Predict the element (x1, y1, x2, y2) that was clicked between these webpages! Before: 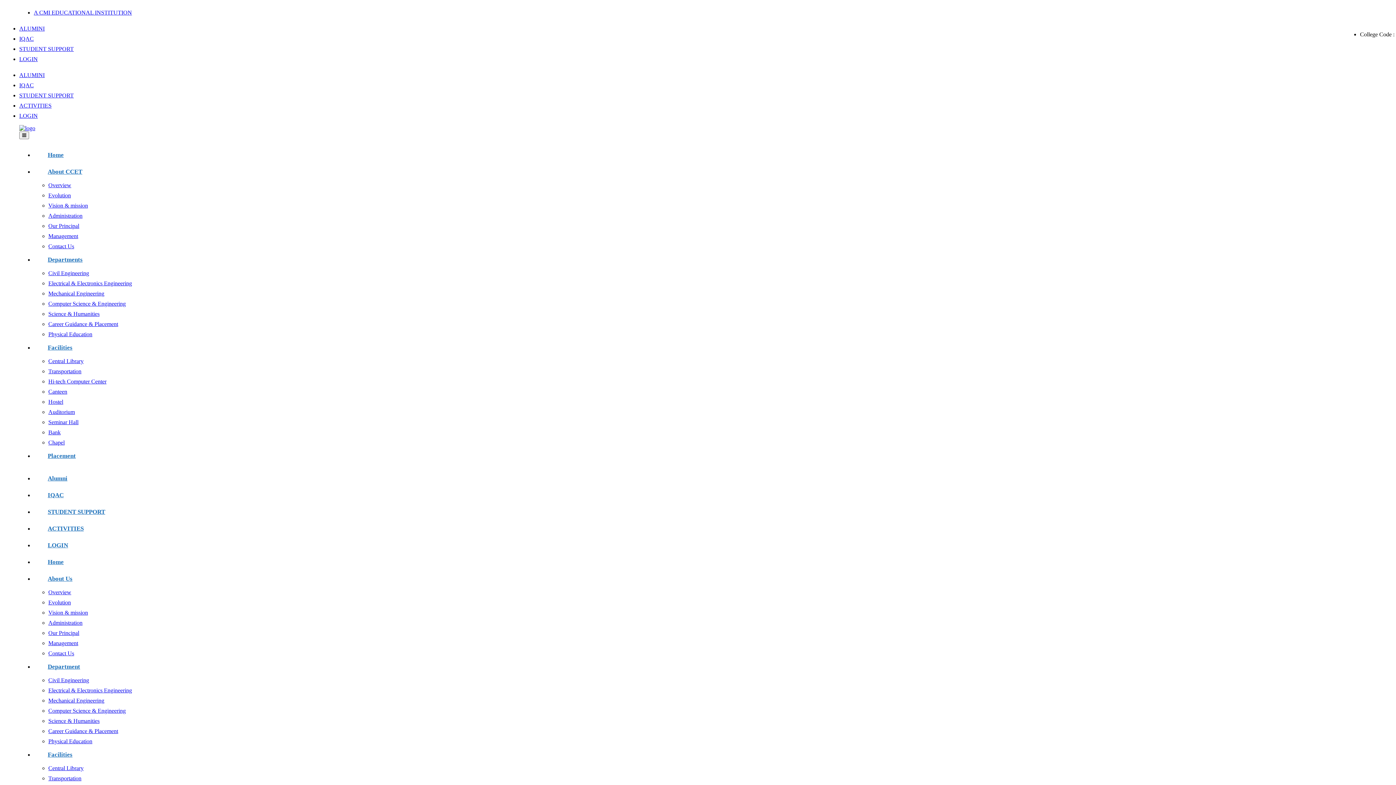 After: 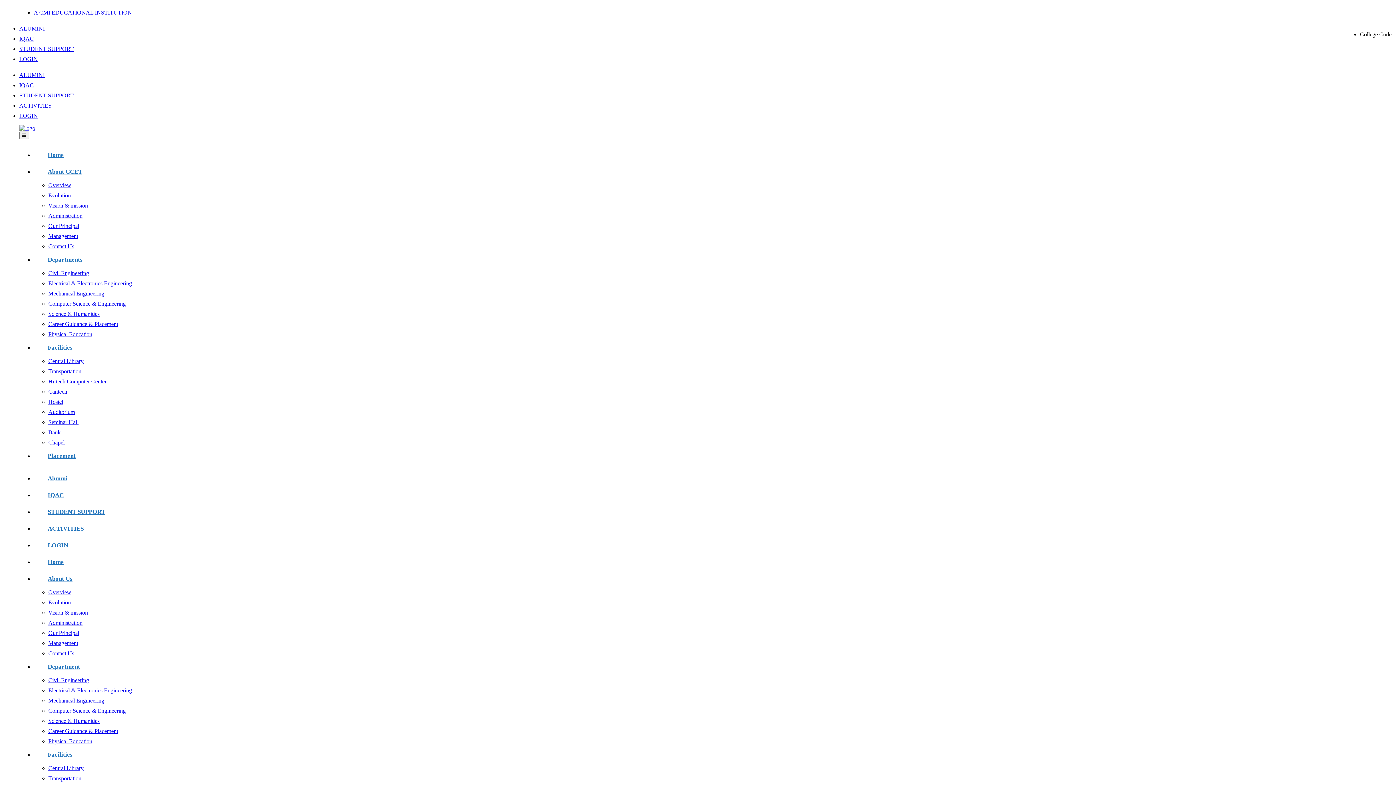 Action: label: Auditorium bbox: (48, 409, 74, 415)